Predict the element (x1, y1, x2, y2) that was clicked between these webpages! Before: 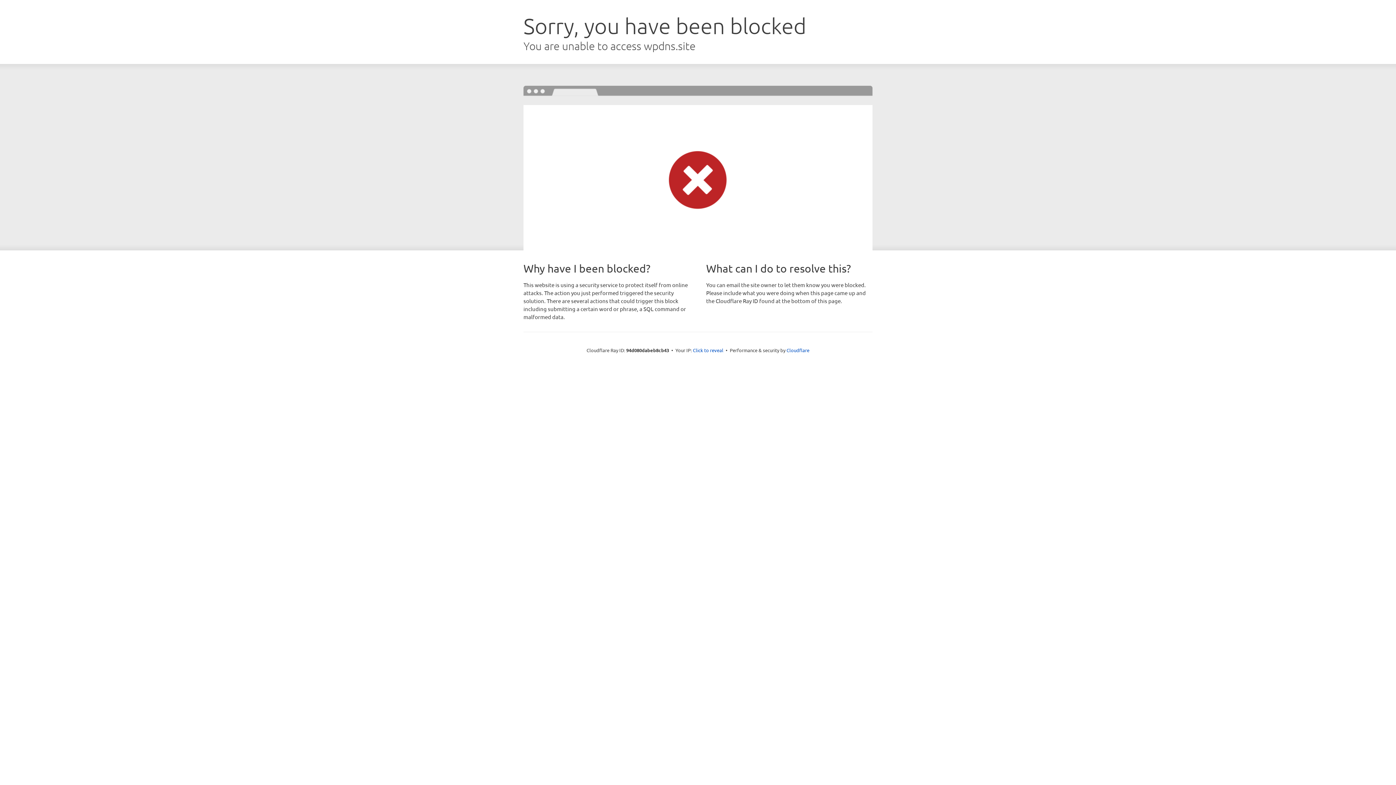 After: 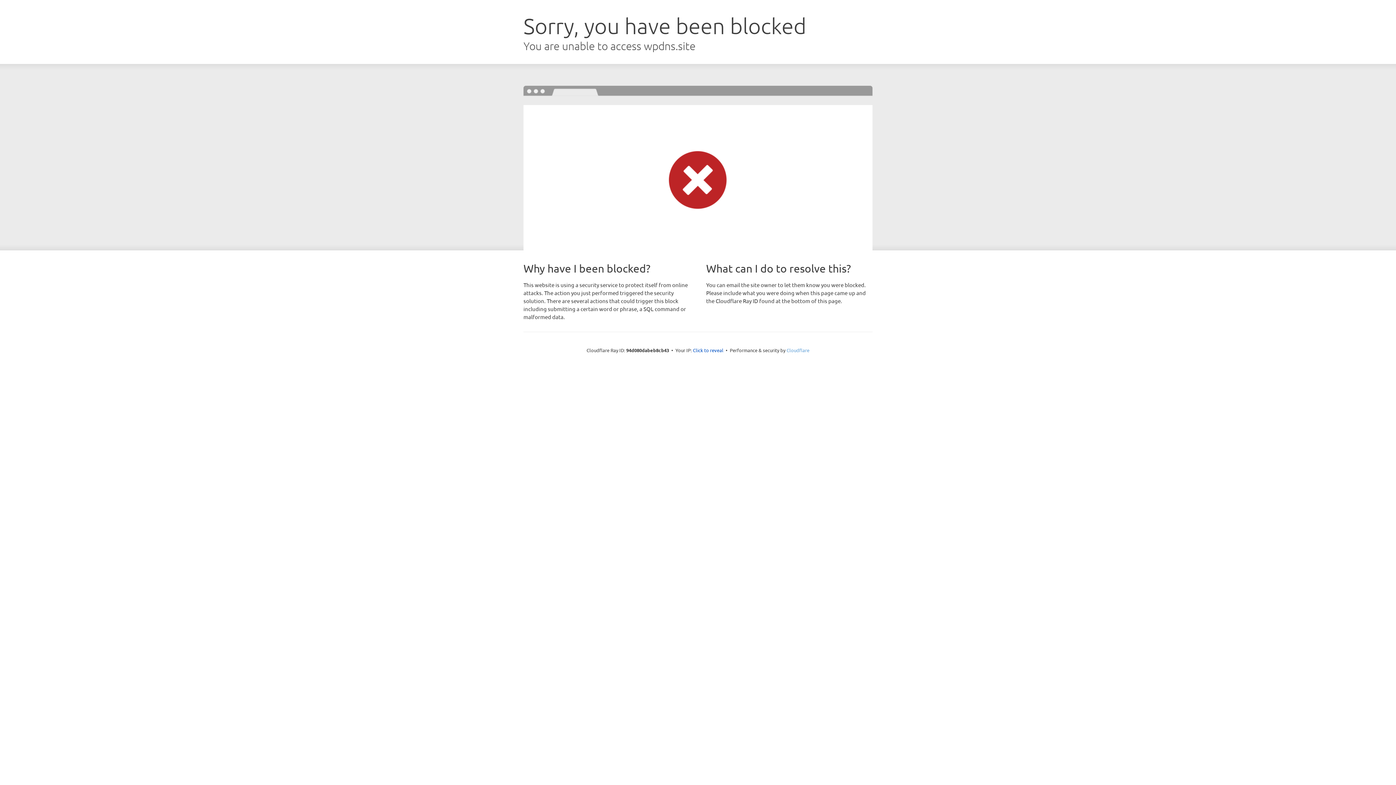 Action: bbox: (786, 347, 809, 353) label: Cloudflare